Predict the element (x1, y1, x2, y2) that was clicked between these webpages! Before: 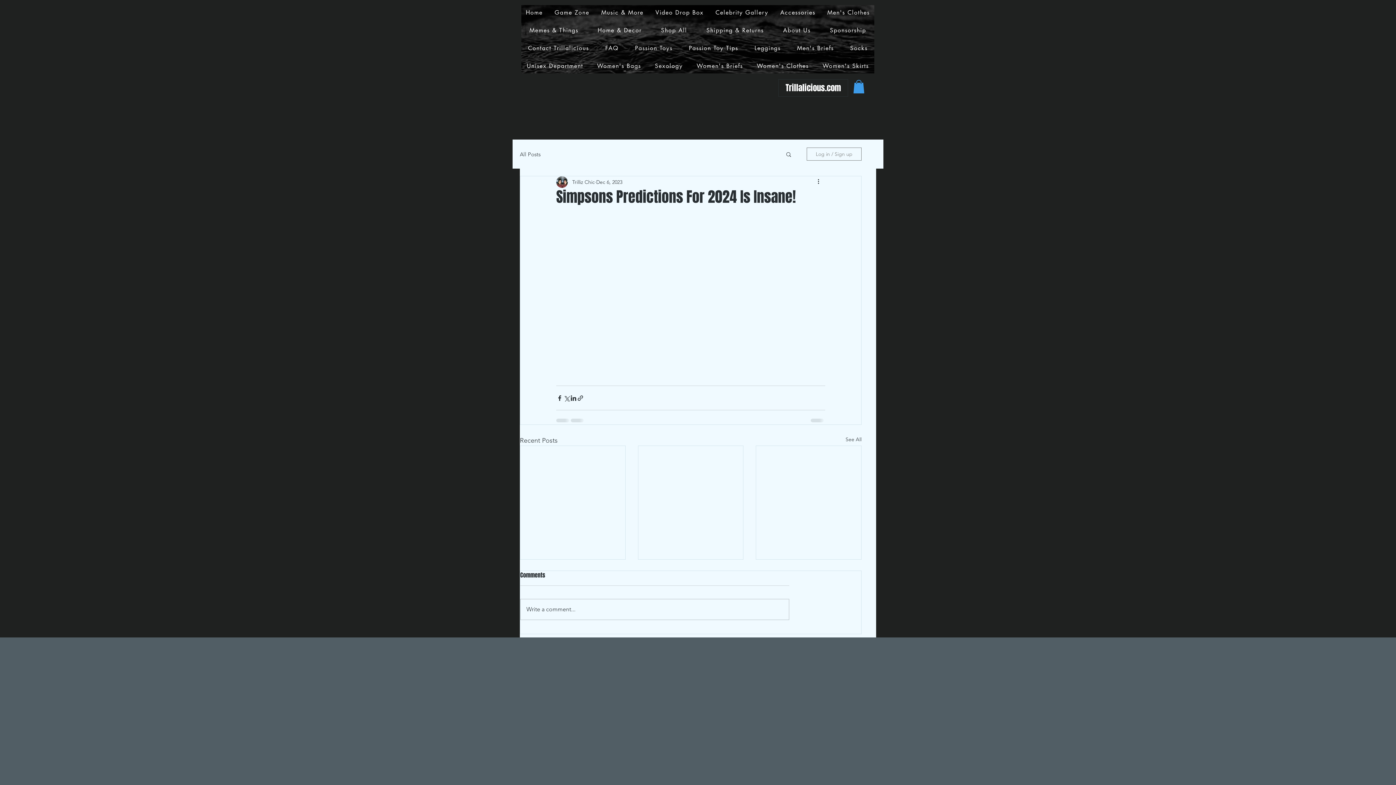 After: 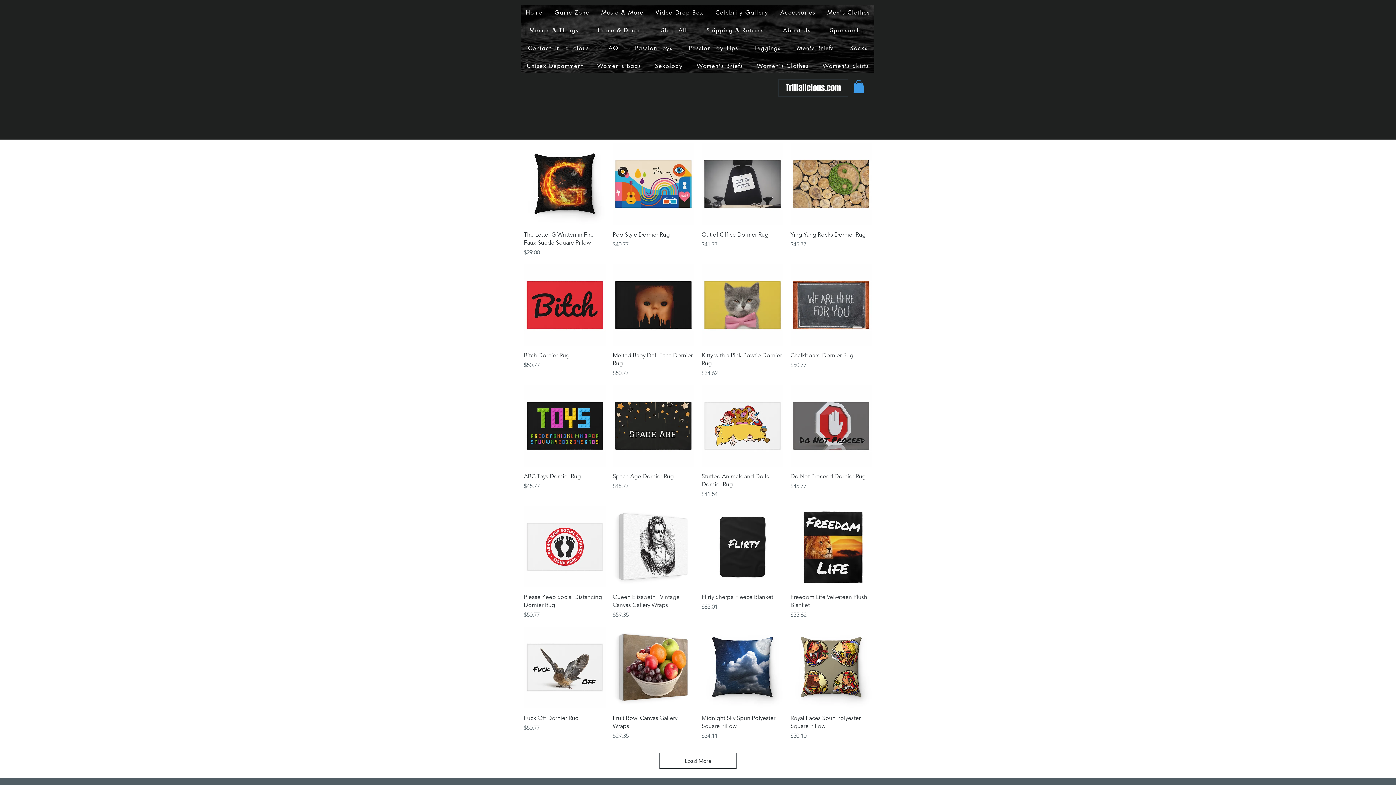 Action: label: Home & Decor bbox: (589, 22, 650, 37)